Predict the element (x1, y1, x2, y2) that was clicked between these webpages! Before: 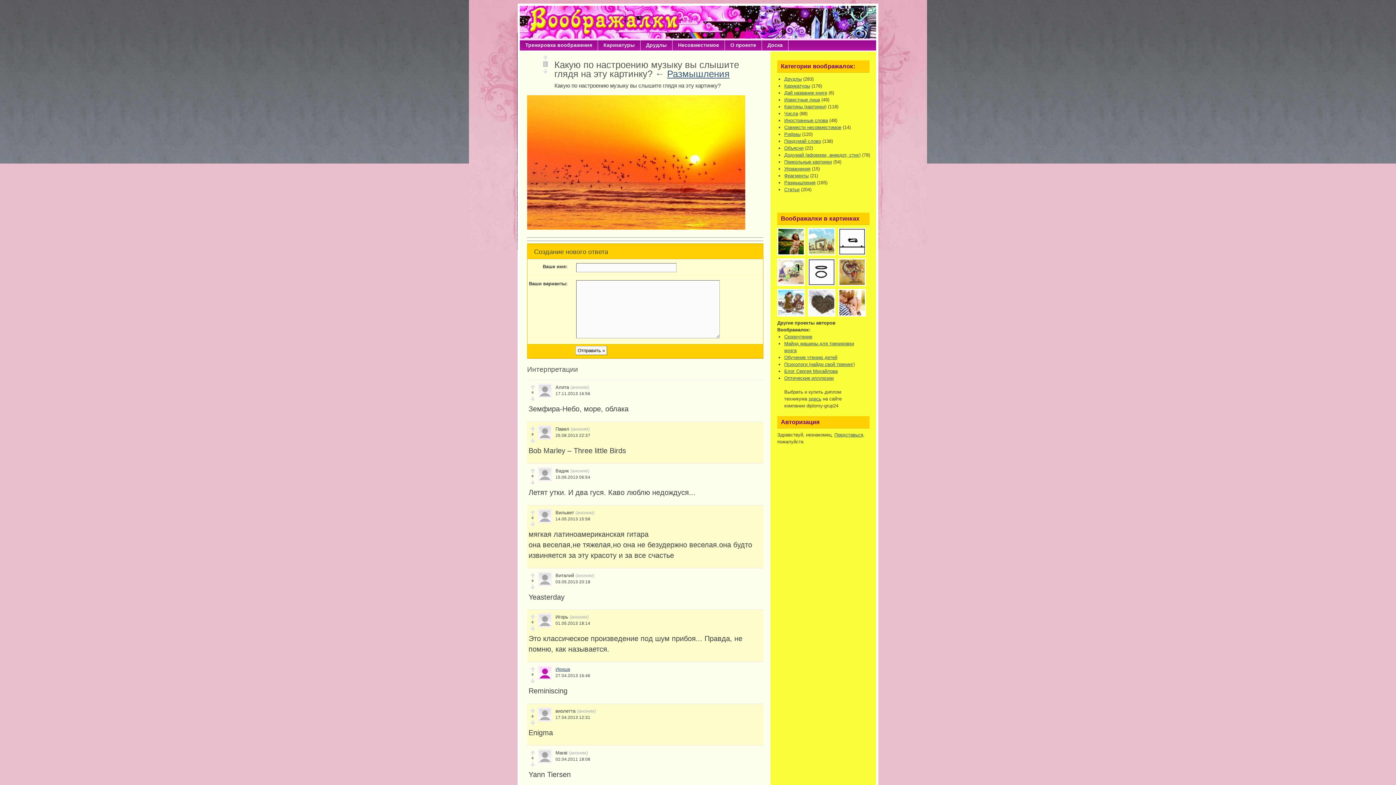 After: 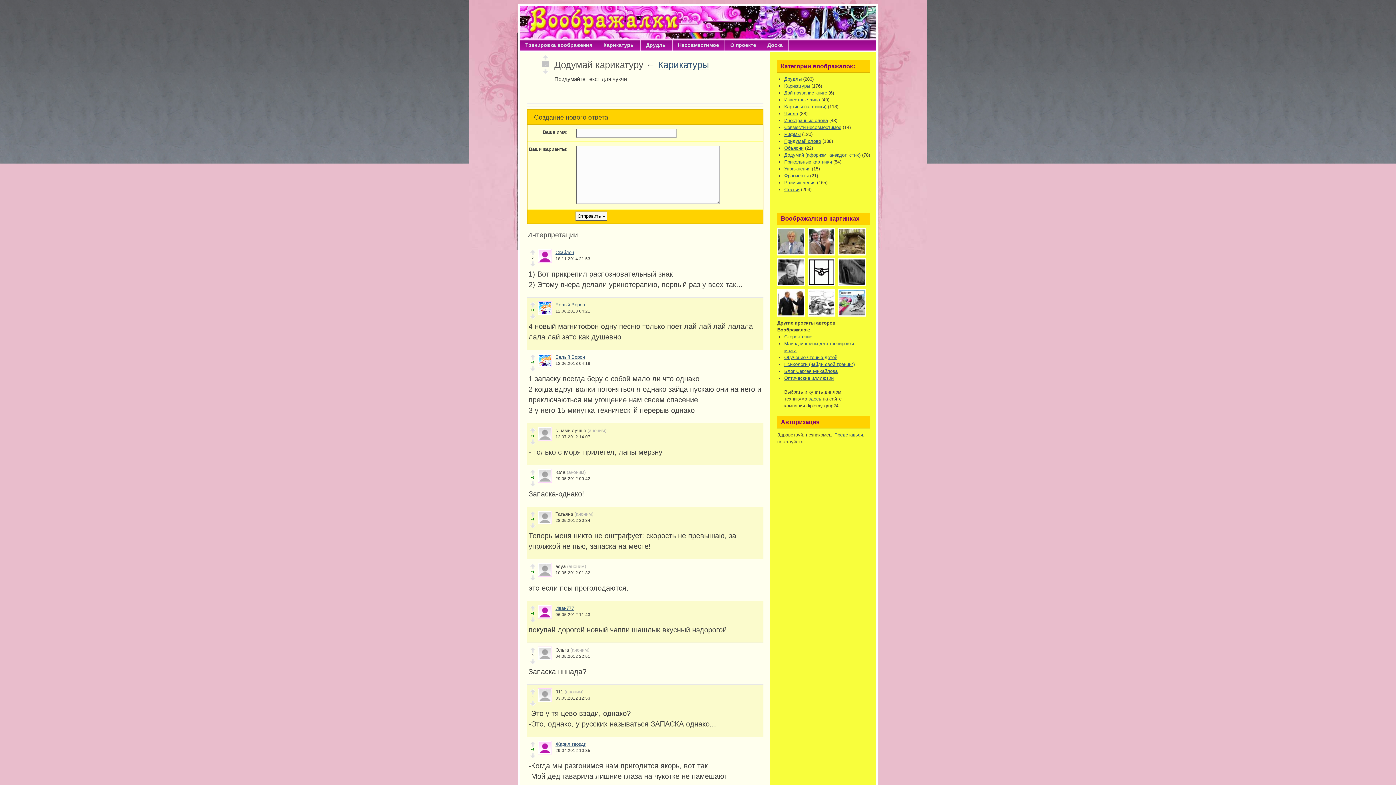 Action: bbox: (777, 289, 805, 316)